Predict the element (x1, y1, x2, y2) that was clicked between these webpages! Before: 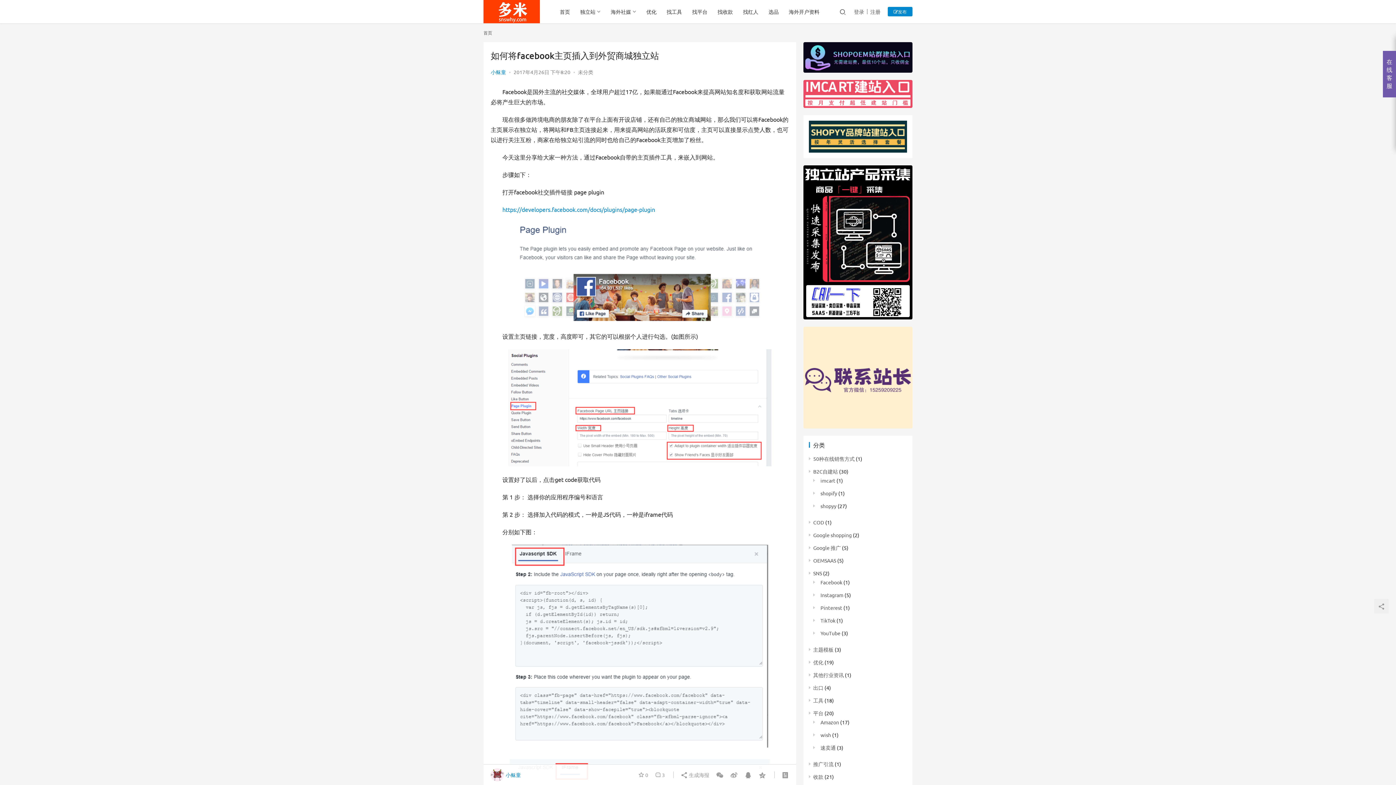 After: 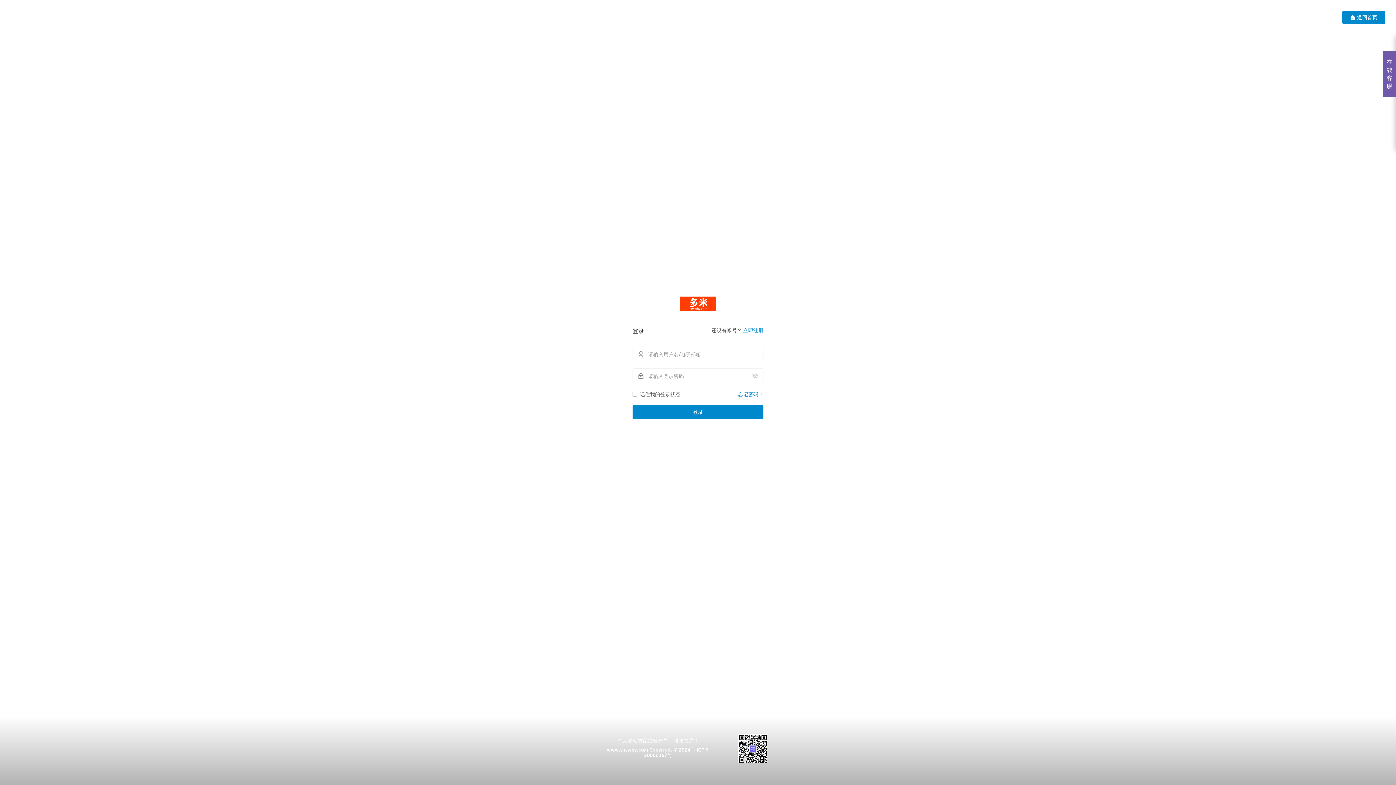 Action: label: 发布 bbox: (888, 6, 912, 16)